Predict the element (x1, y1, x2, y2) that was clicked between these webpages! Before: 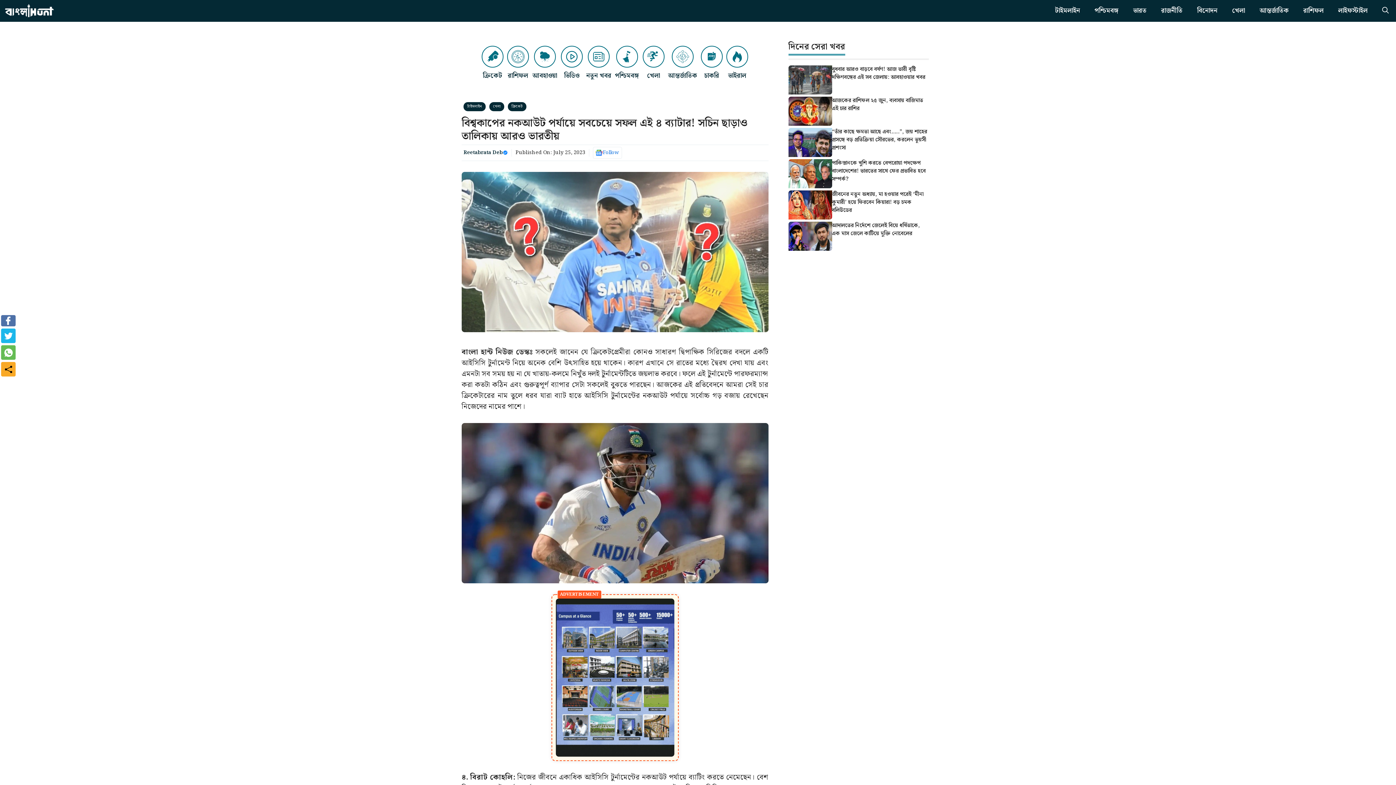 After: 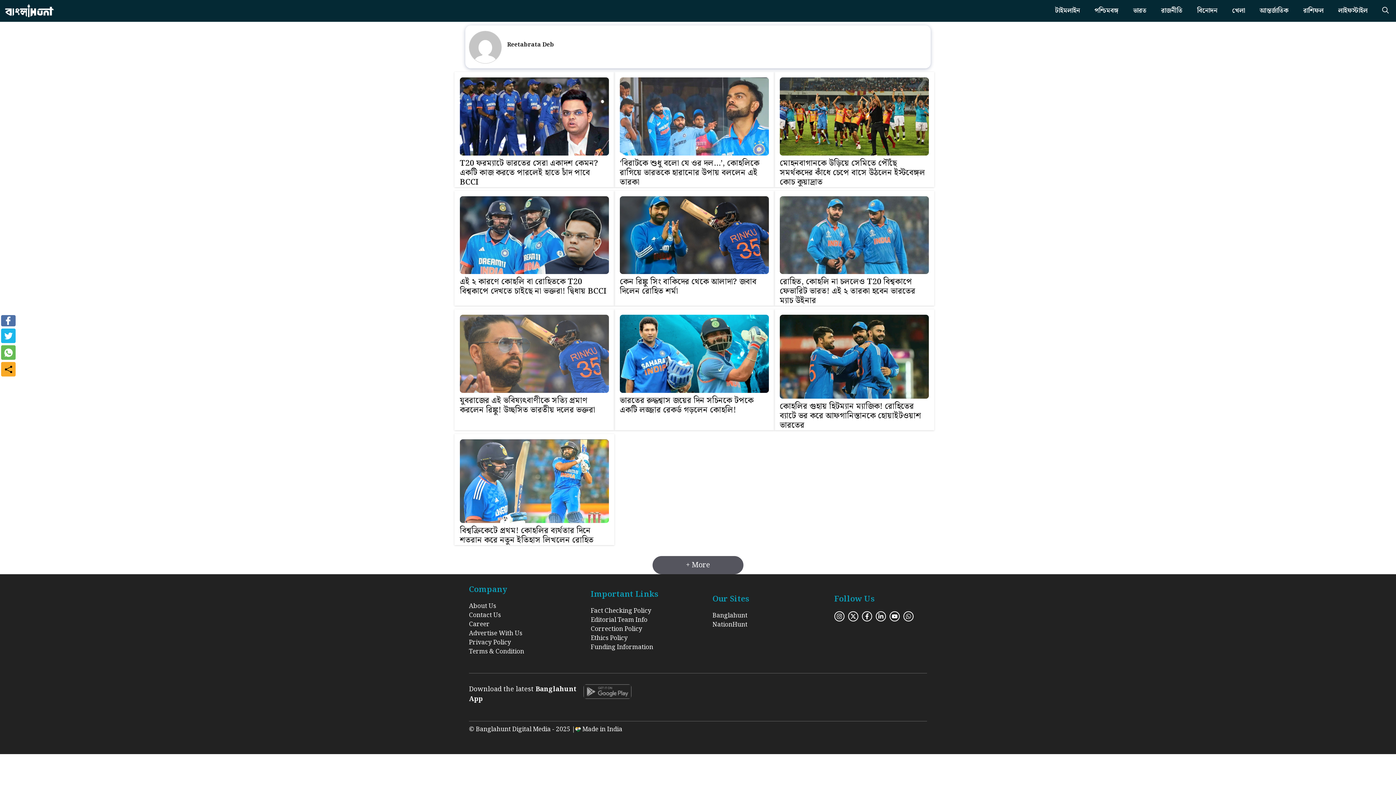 Action: label: Reetabrata Deb bbox: (463, 148, 502, 156)